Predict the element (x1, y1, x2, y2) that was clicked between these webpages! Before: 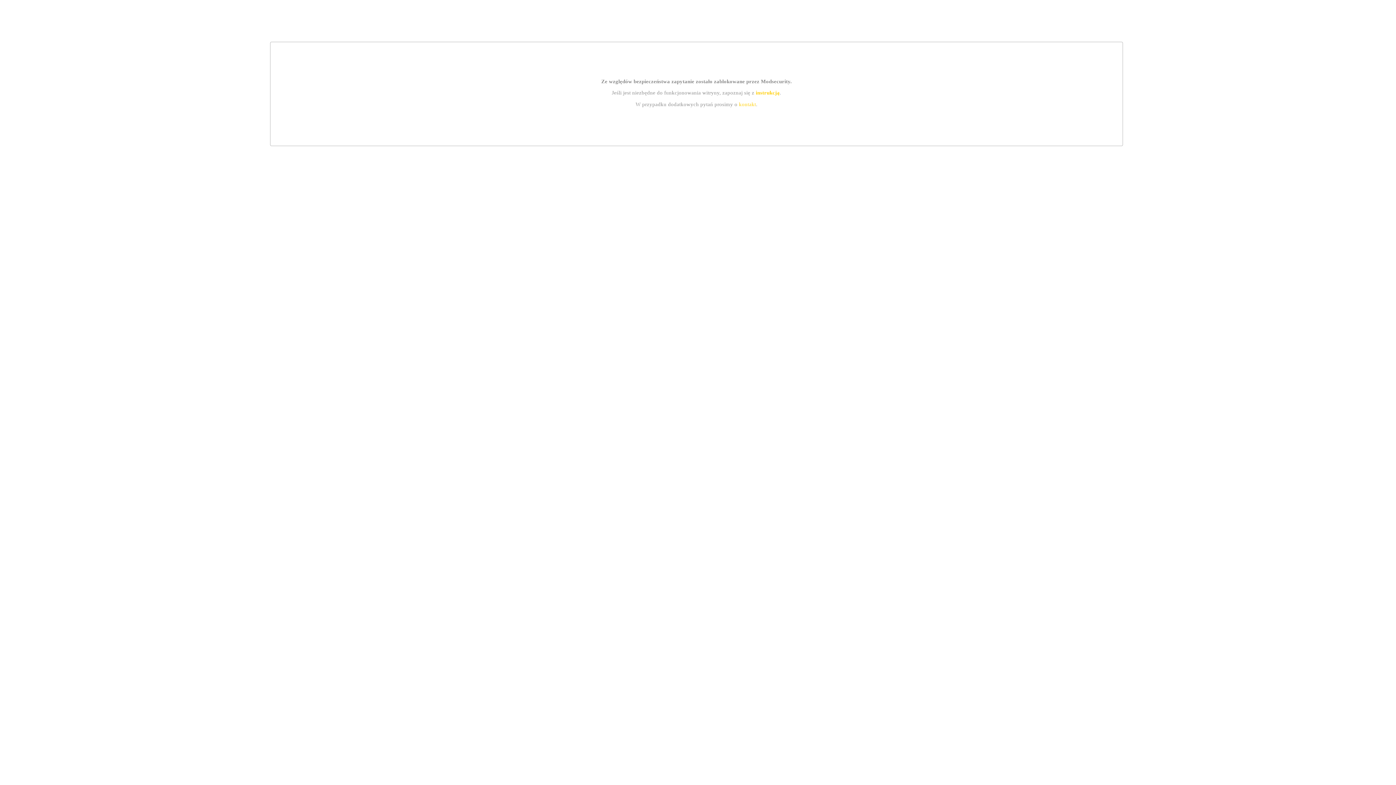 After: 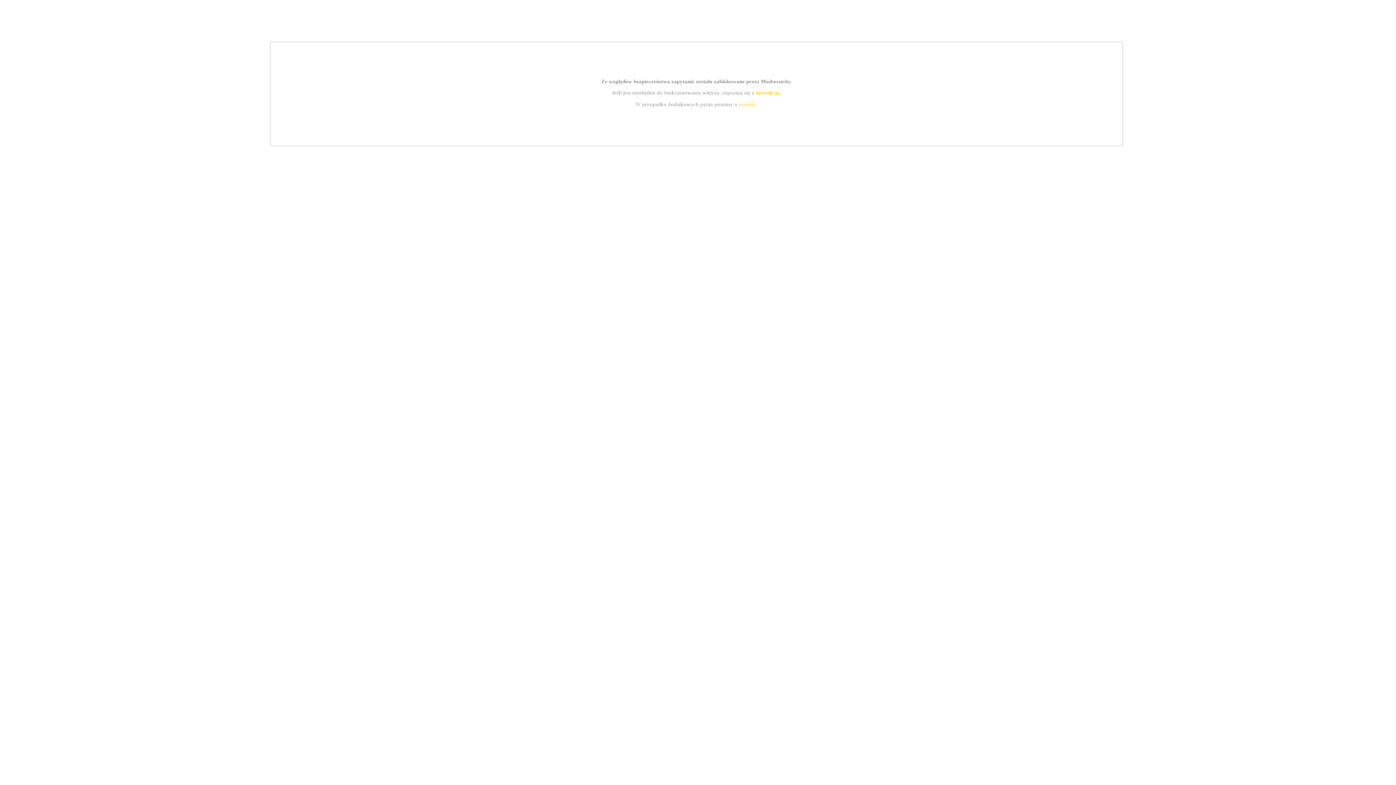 Action: label: kontakt bbox: (739, 101, 756, 107)